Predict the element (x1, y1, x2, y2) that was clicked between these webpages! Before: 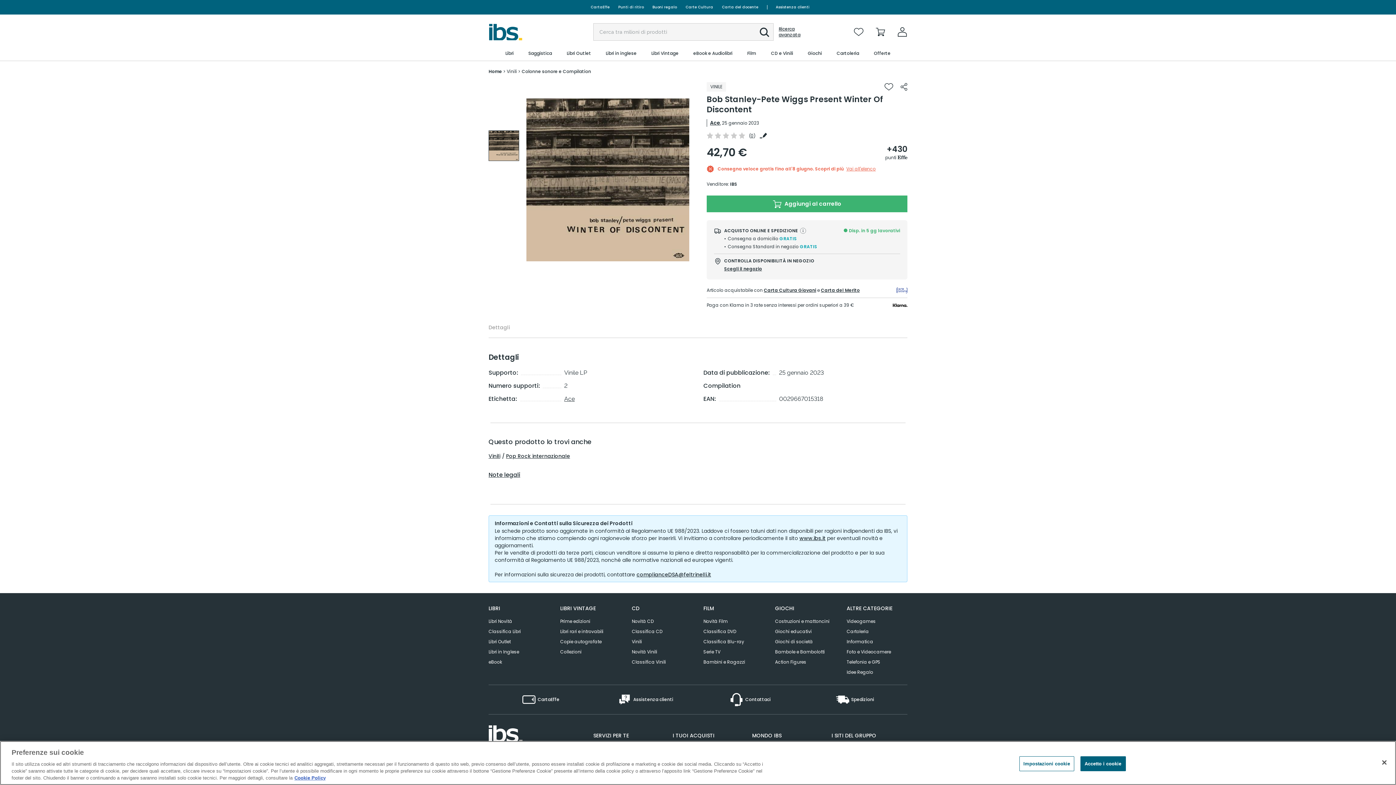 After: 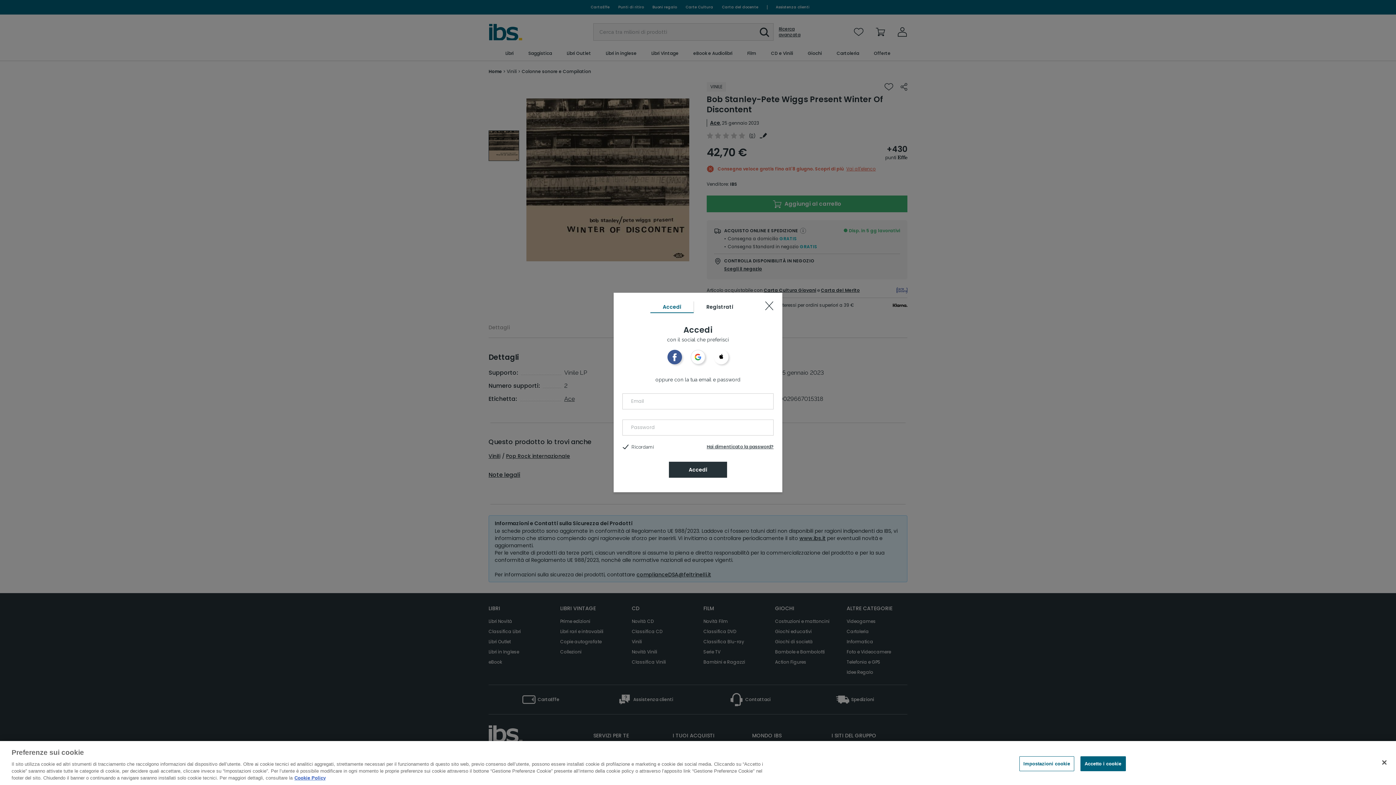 Action: bbox: (896, 25, 909, 38)